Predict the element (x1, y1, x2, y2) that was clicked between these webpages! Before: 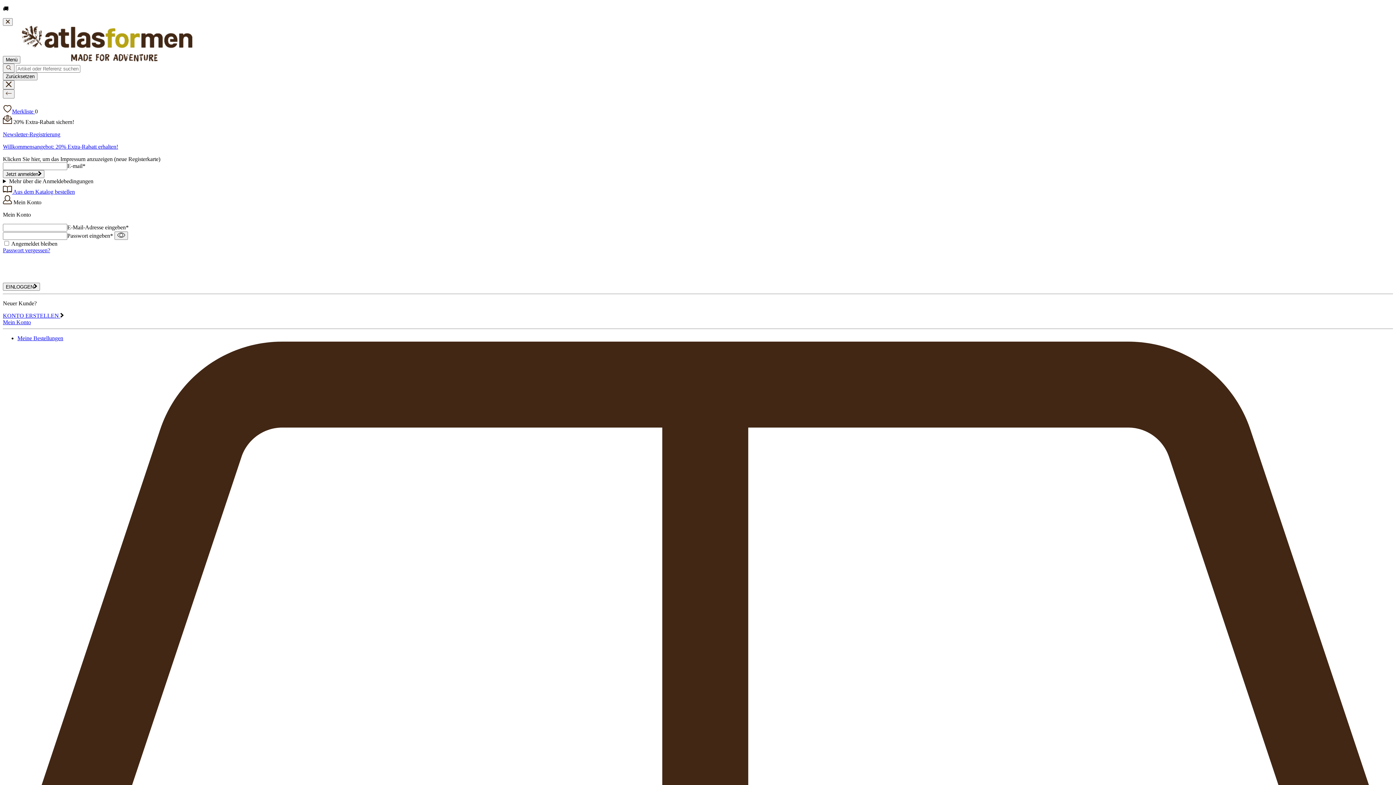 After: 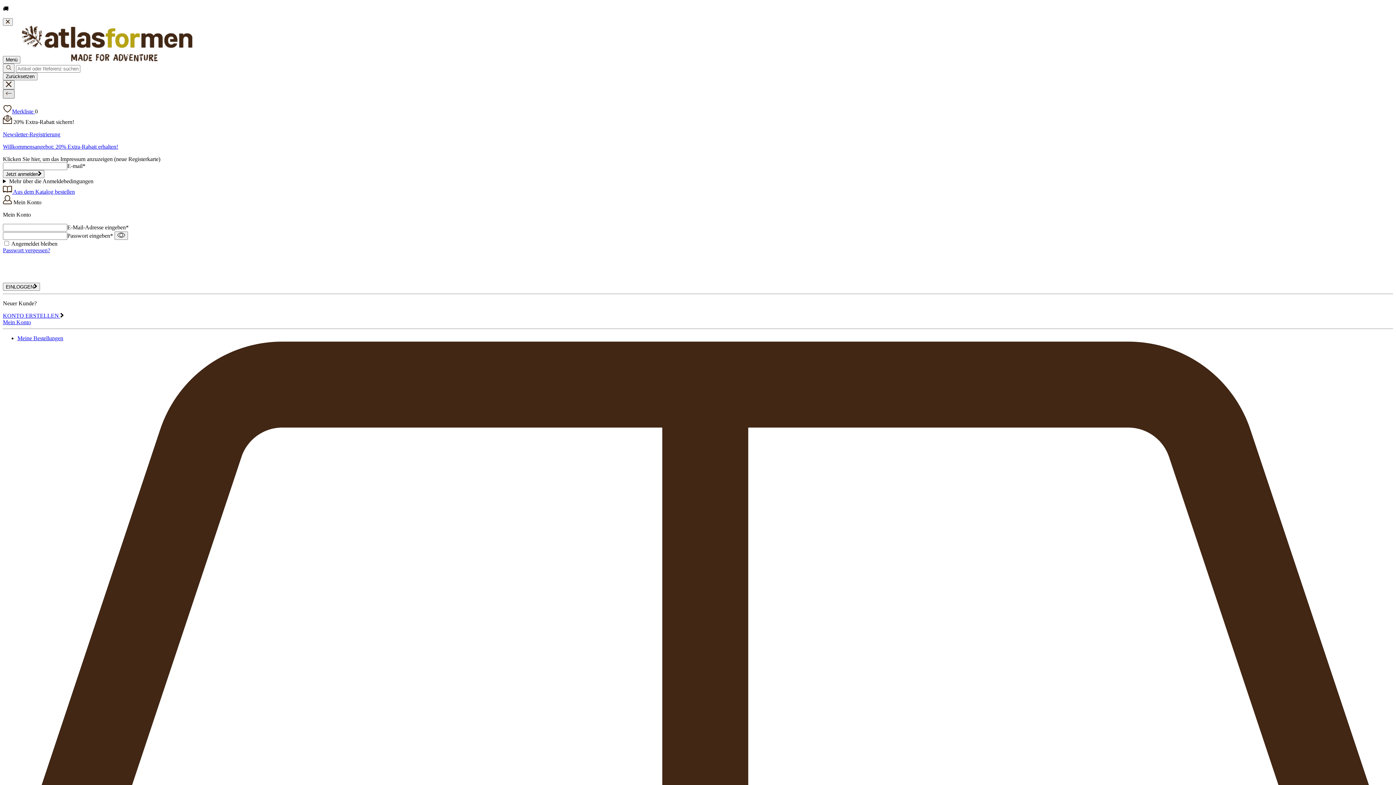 Action: bbox: (2, 89, 14, 98)